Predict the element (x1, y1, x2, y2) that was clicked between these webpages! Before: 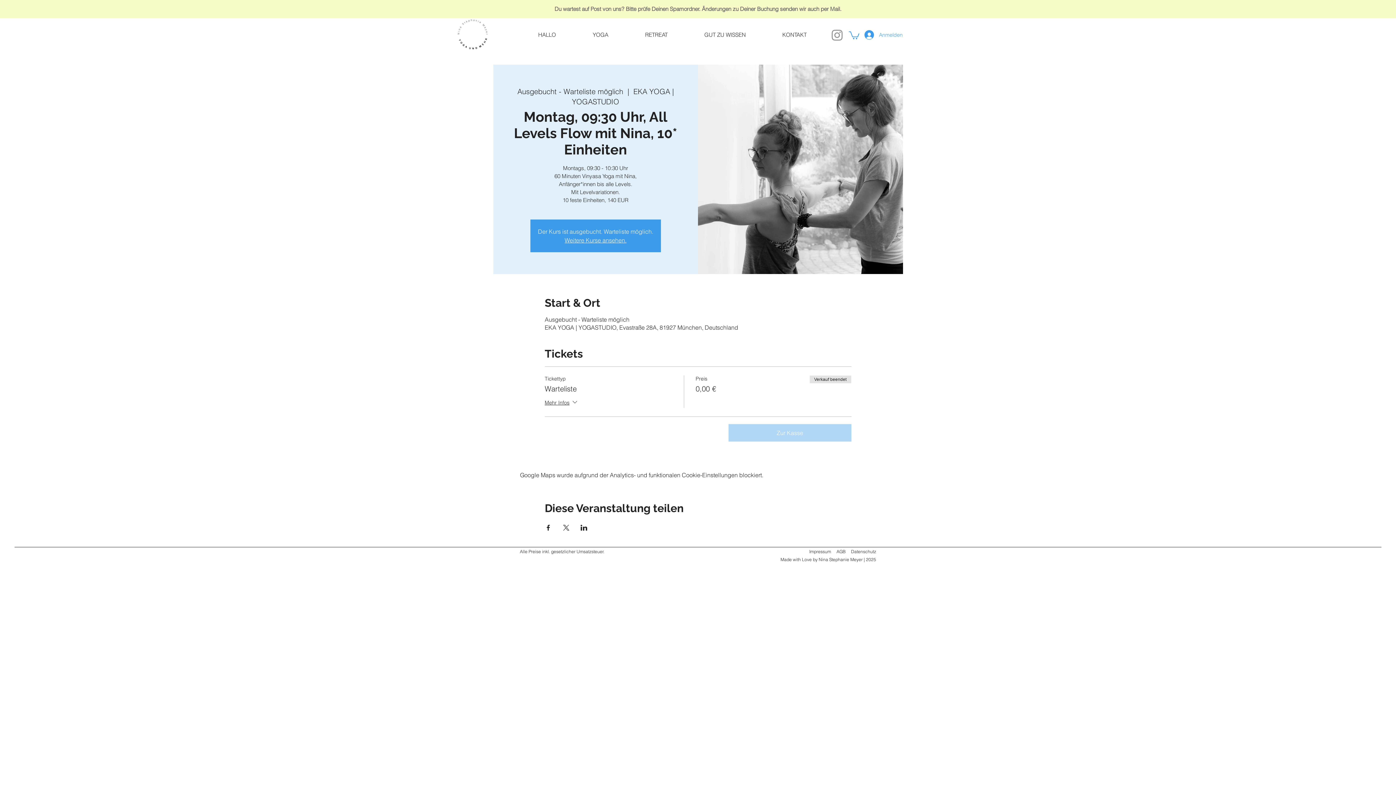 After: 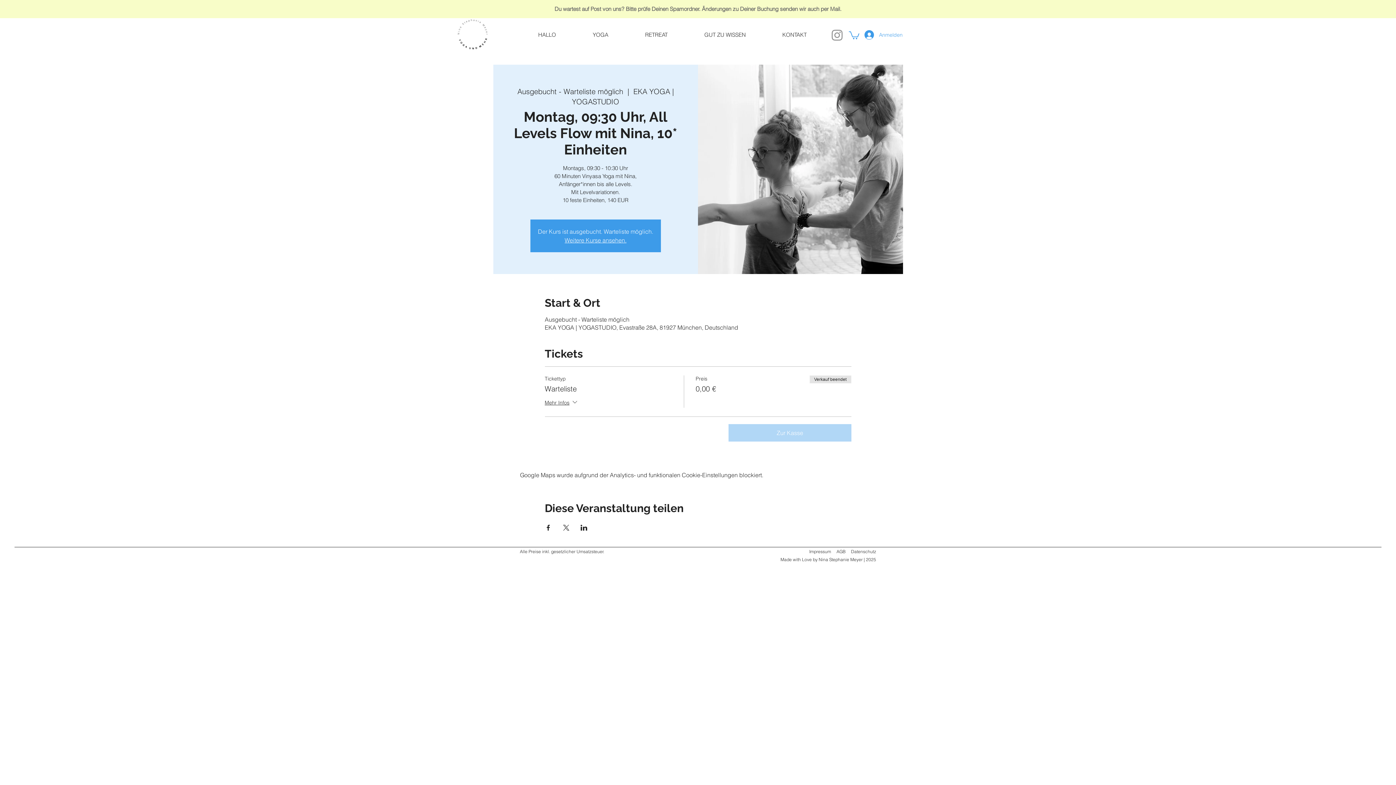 Action: label: Veranstaltung teilen auf Facebook bbox: (544, 525, 551, 531)